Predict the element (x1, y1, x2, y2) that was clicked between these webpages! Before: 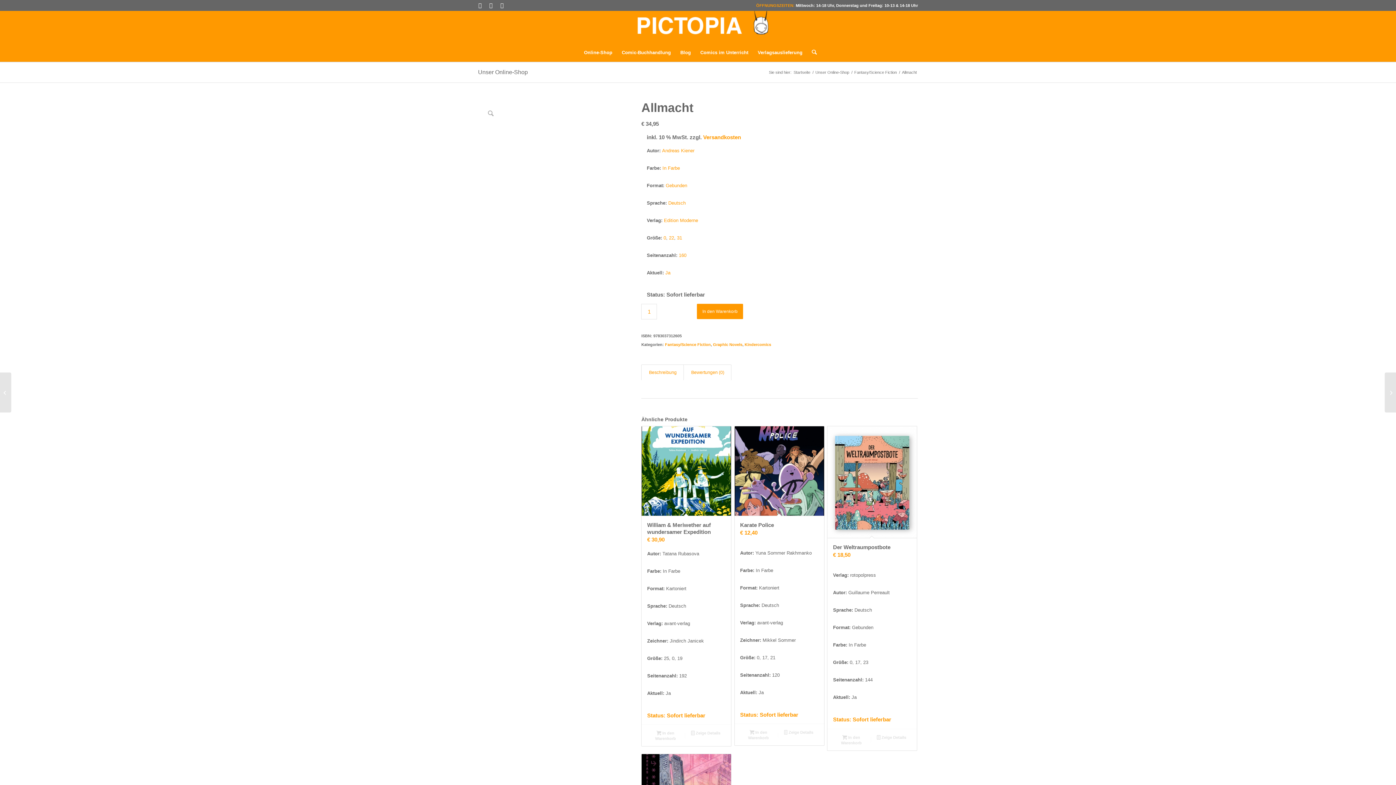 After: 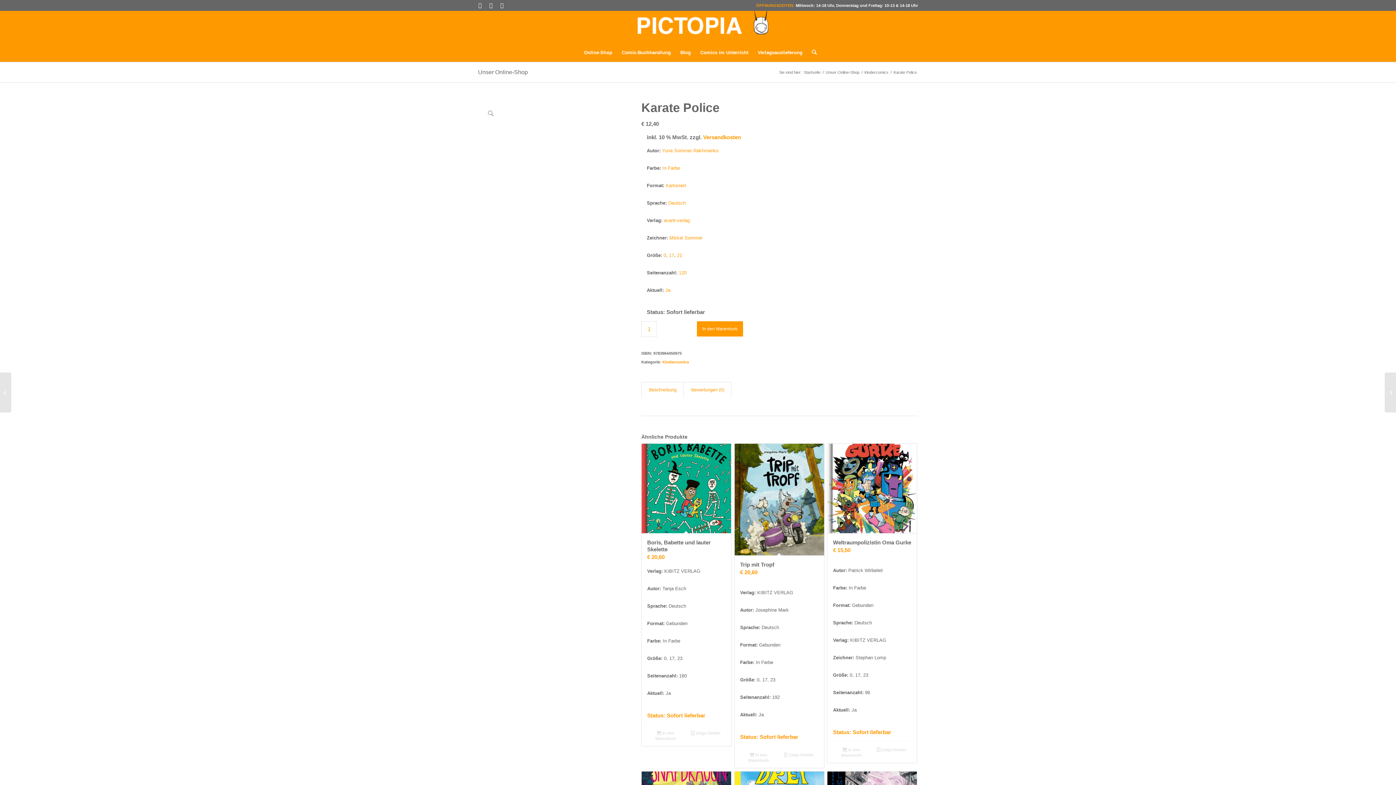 Action: label: Karate Police
€ 12,40
Autor: Yuna Sommer Rakhmanko


Farbe: In Farbe


Format: Kartoniert


Sprache: Deutsch


Verlag: avant-verlag


Zeichner: Mikkel Sommer


Größe: 0, 17, 21


Seitenanzahl: 120


Aktuell: Ja

 bbox: (734, 426, 824, 706)